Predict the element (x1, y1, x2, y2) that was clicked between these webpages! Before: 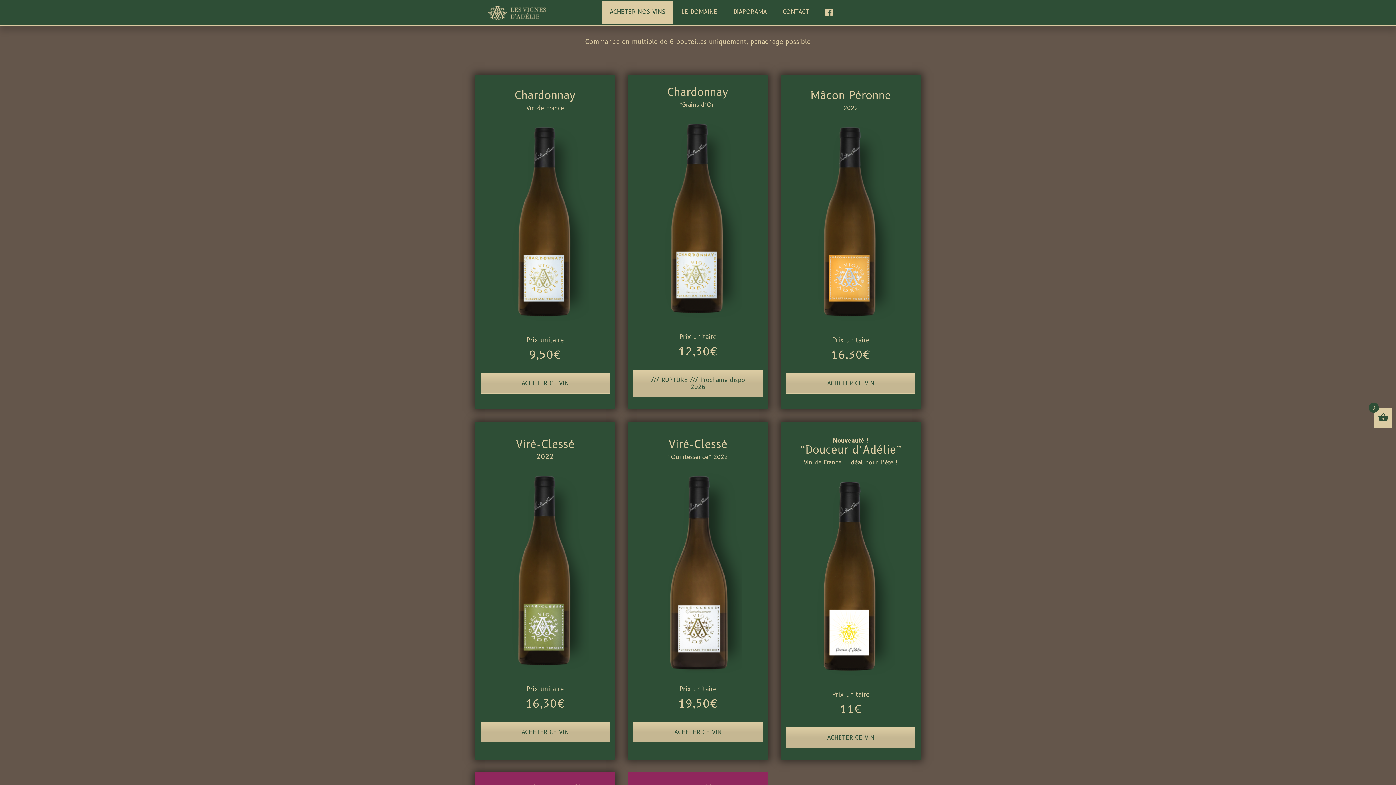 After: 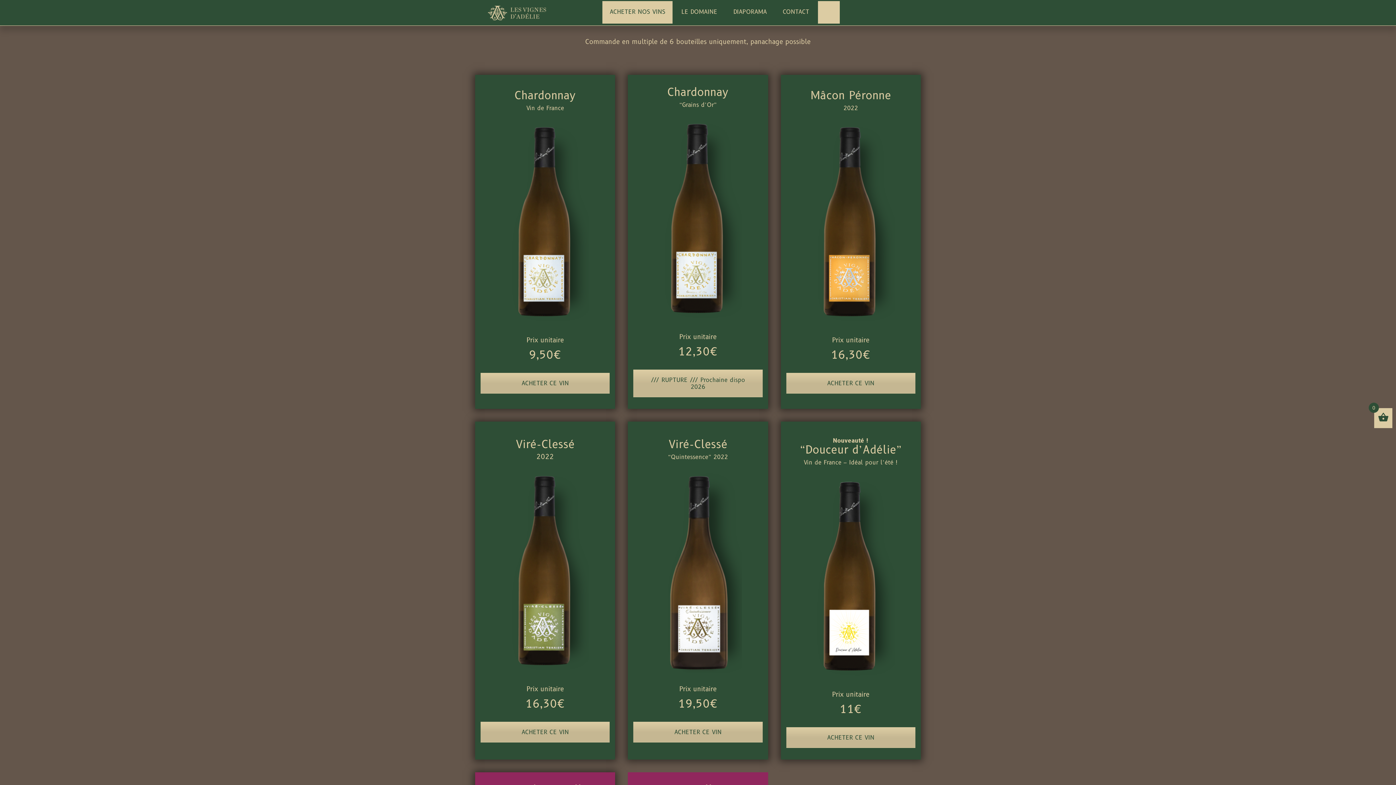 Action: bbox: (818, 0, 840, 23)